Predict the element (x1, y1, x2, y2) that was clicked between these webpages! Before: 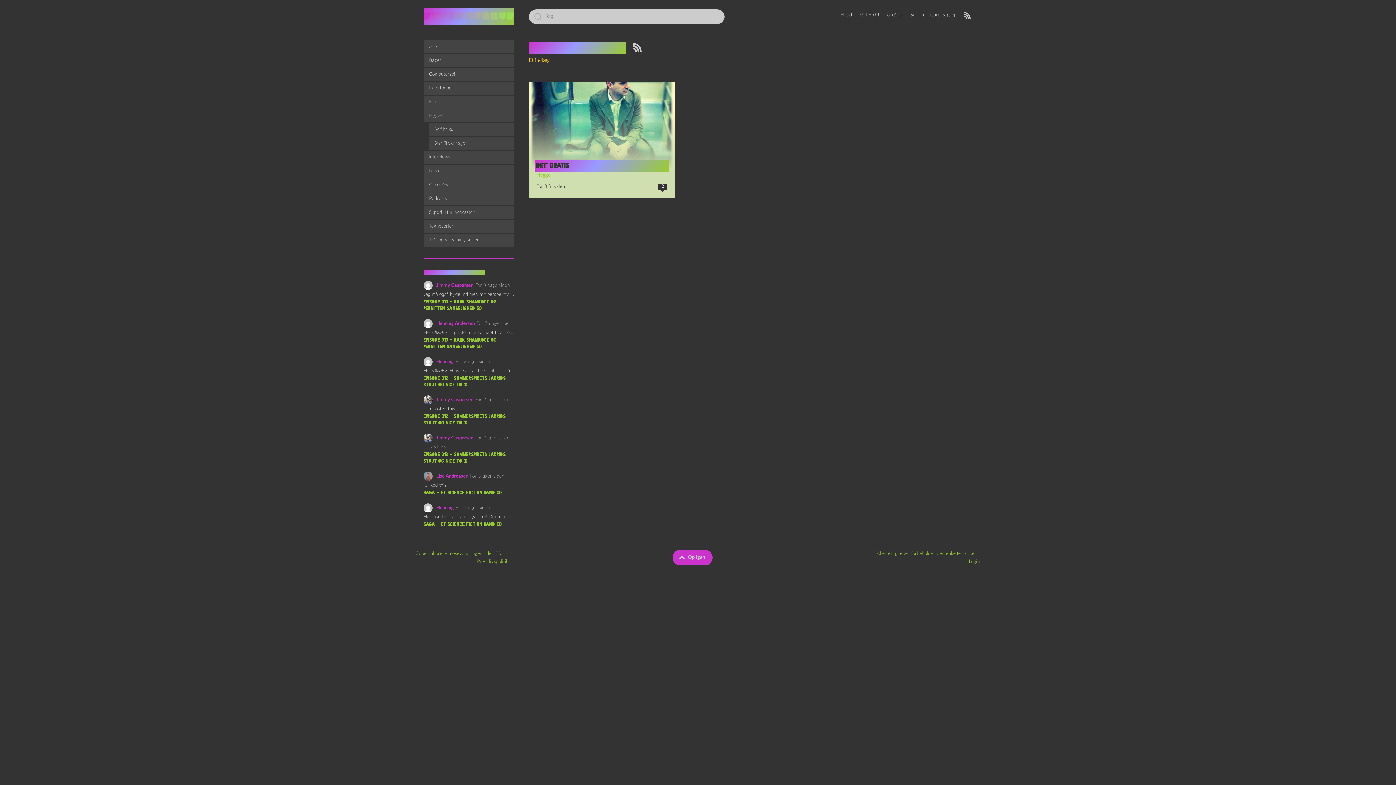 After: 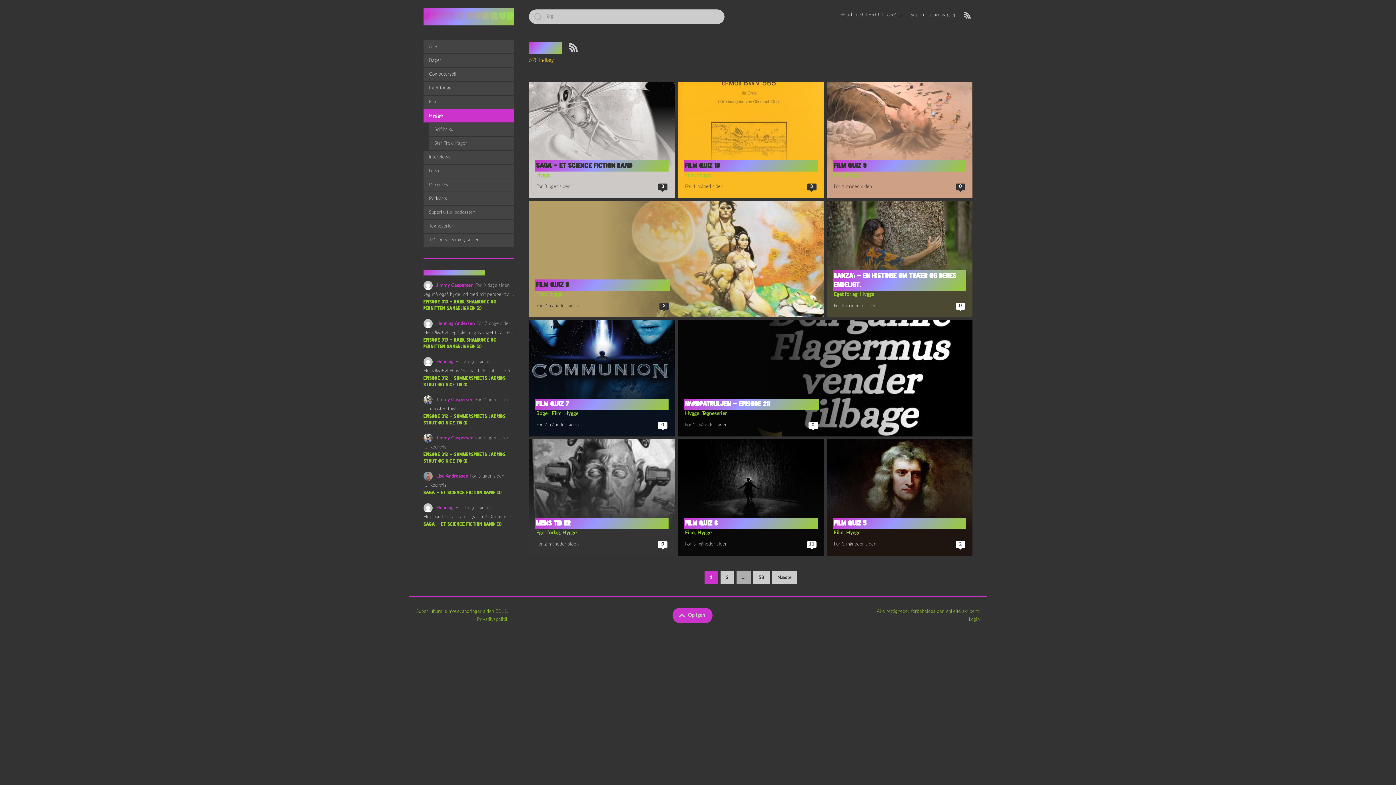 Action: bbox: (423, 109, 514, 122) label: Hygge